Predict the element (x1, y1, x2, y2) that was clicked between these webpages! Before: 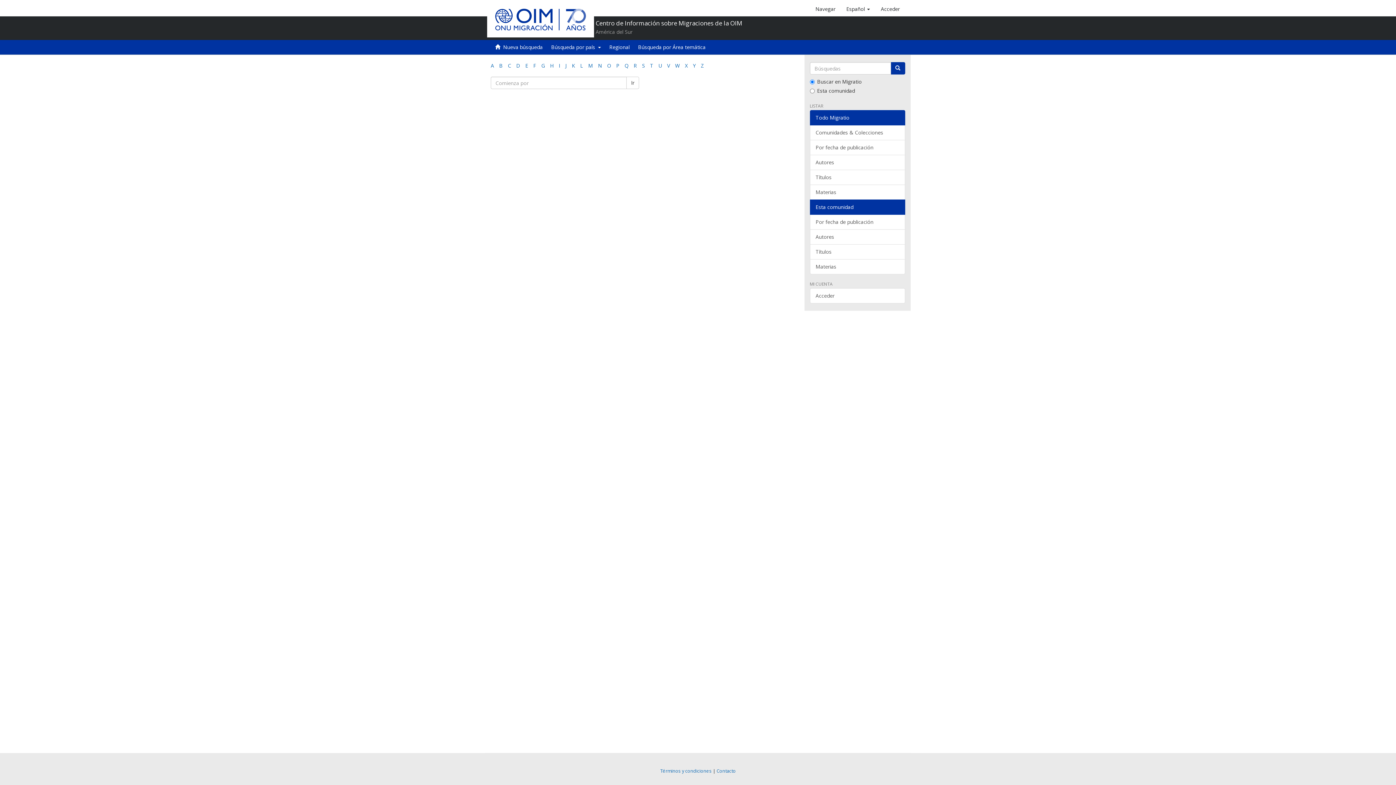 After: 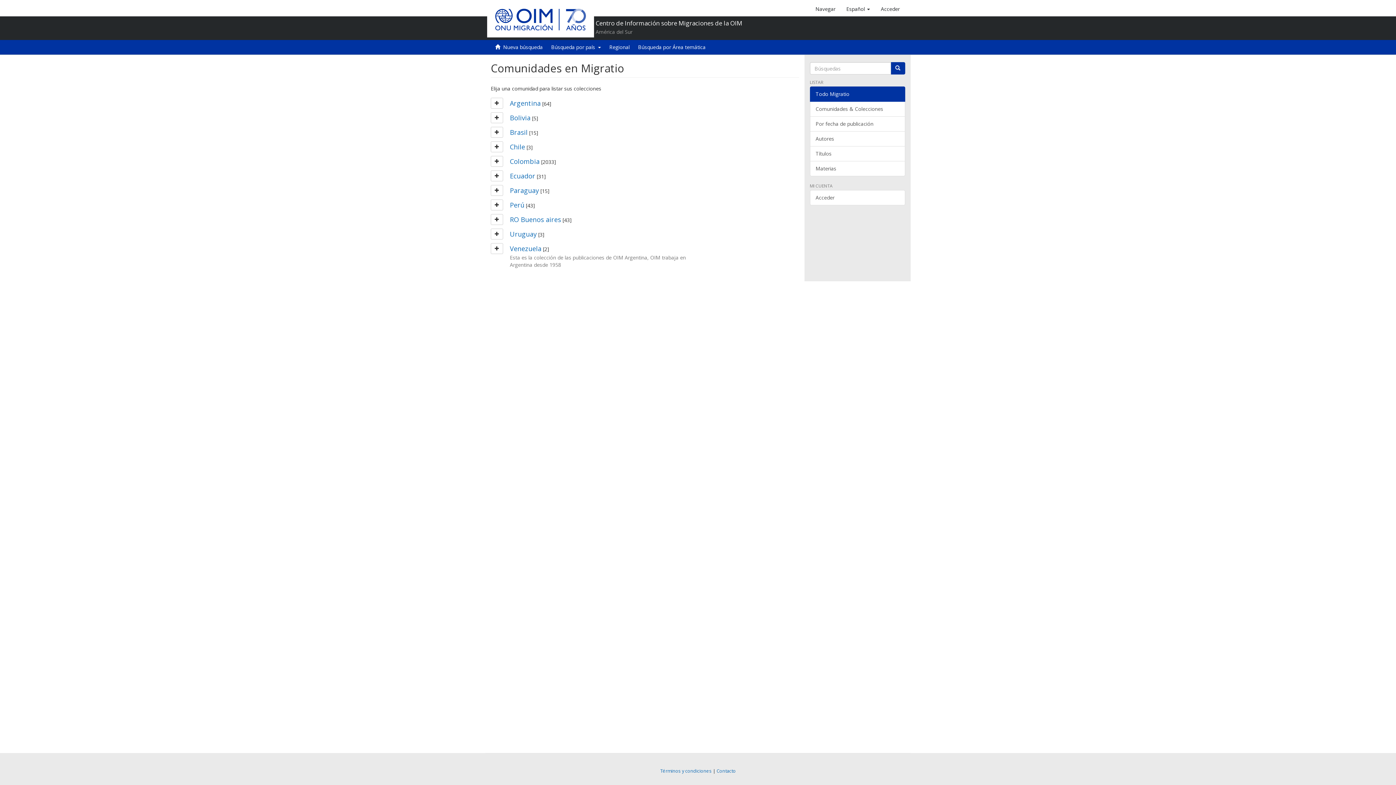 Action: bbox: (810, 125, 905, 140) label: Comunidades & Colecciones